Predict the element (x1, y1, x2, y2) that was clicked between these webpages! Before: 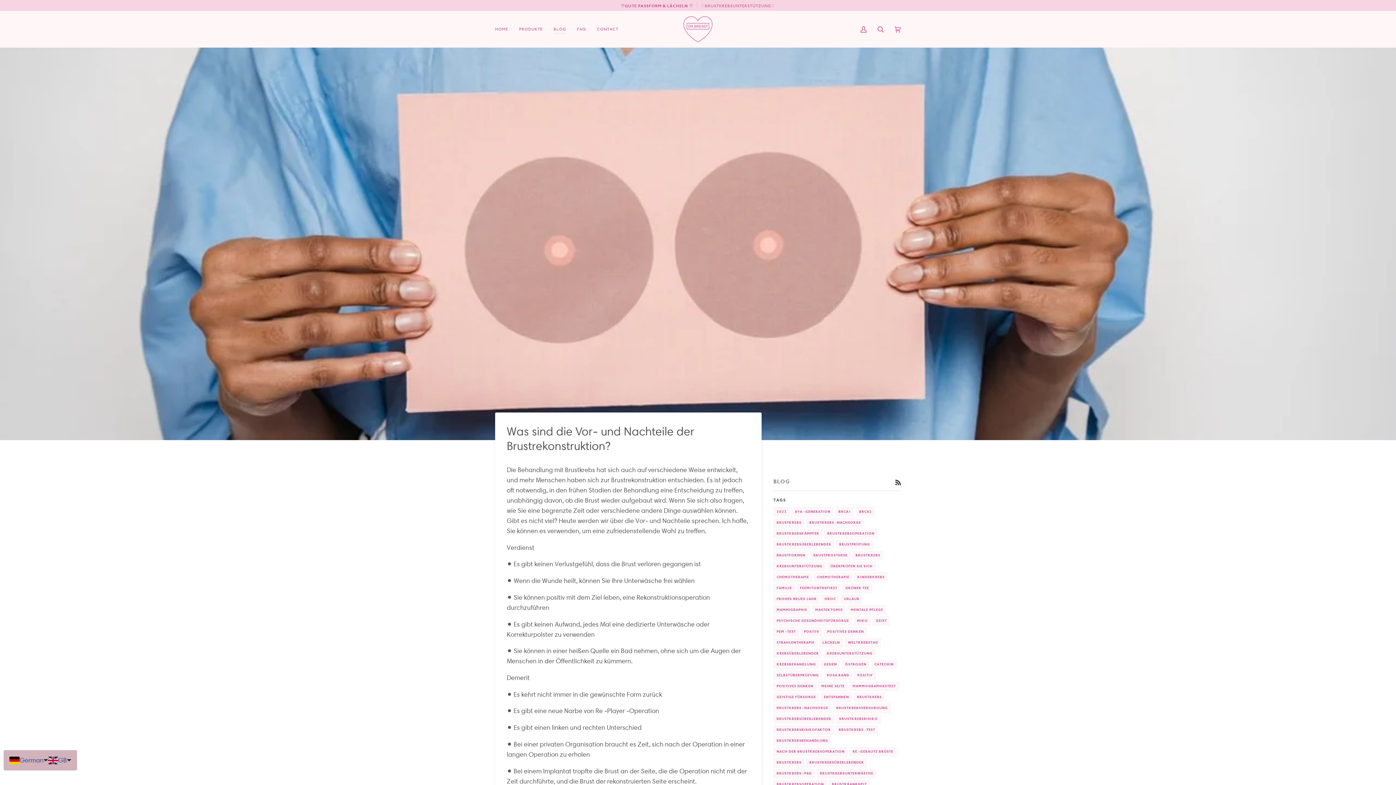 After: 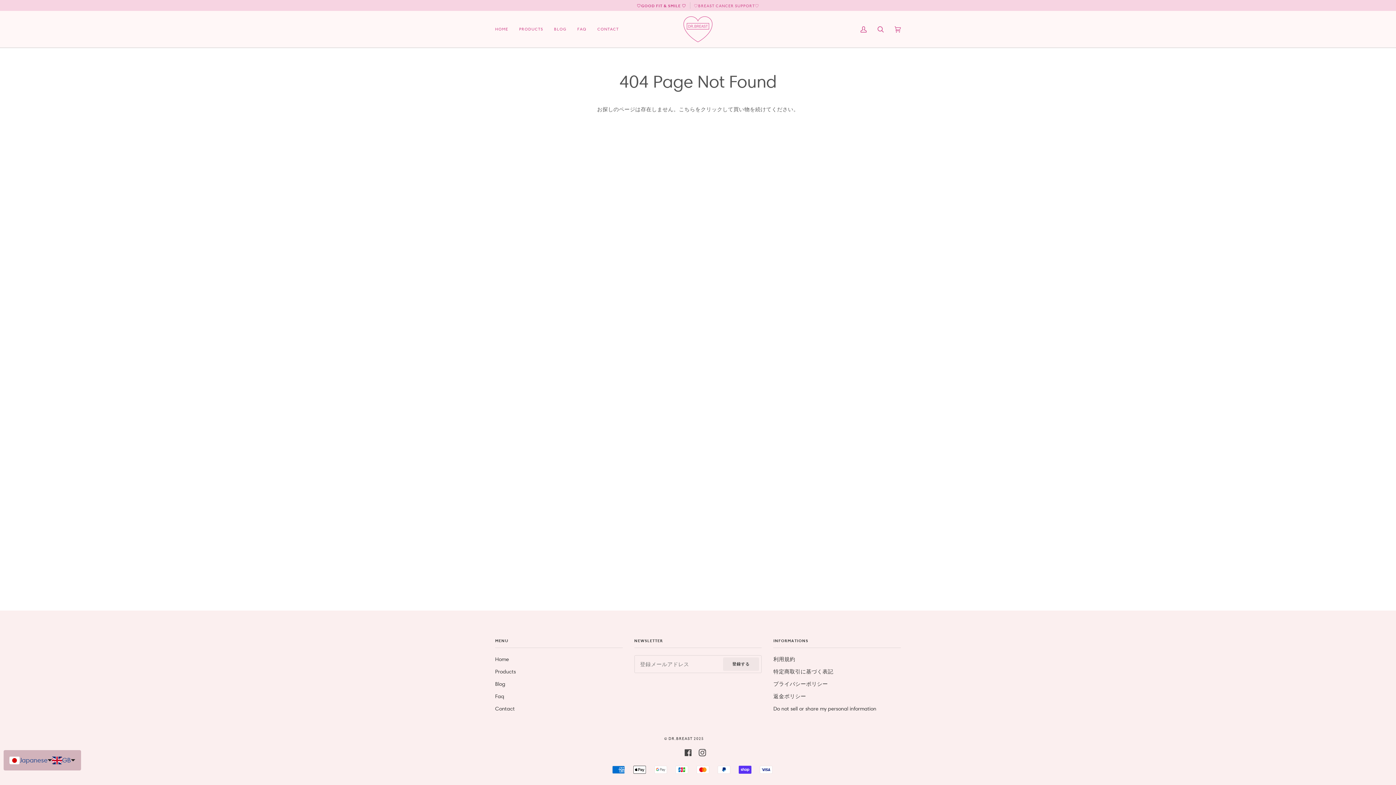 Action: label: POSITIVES DENKEN bbox: (824, 627, 867, 637)